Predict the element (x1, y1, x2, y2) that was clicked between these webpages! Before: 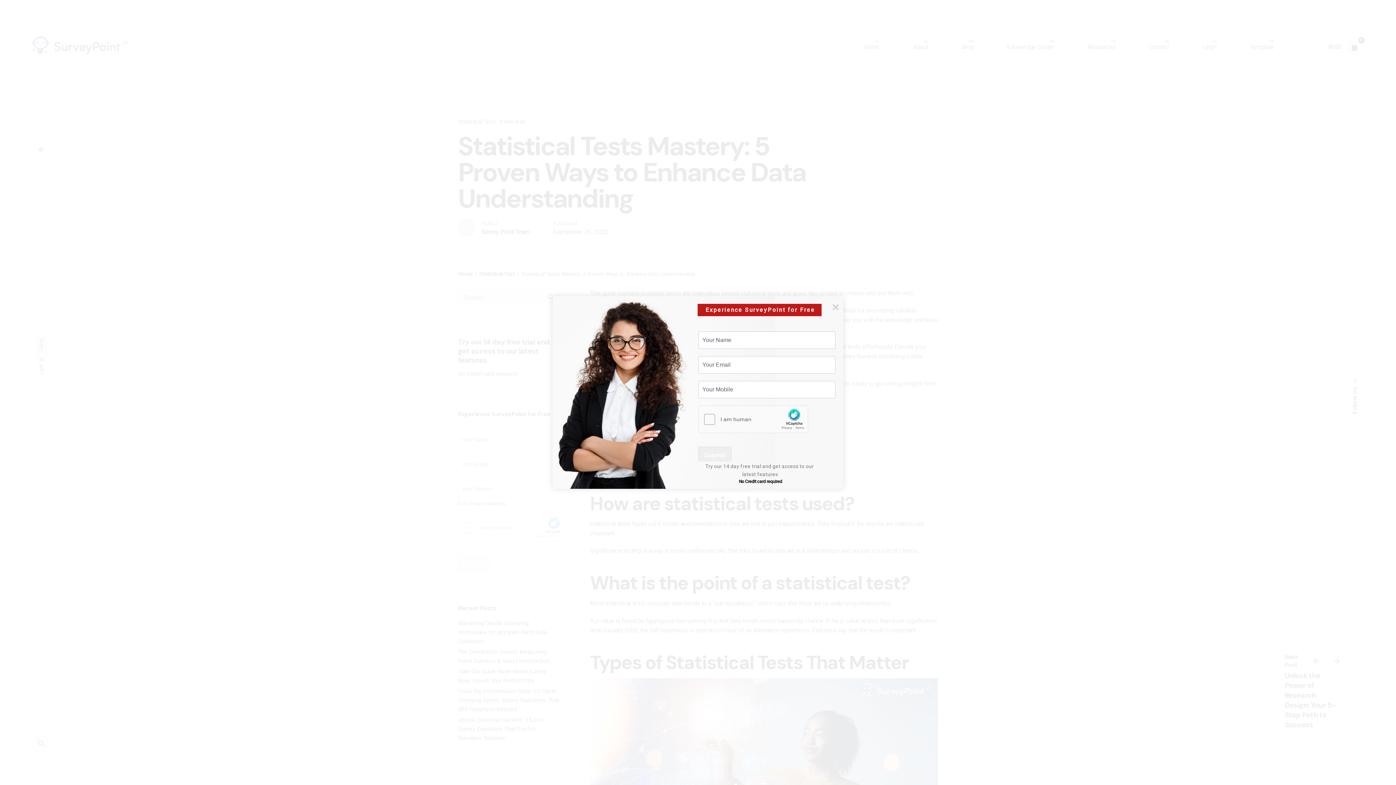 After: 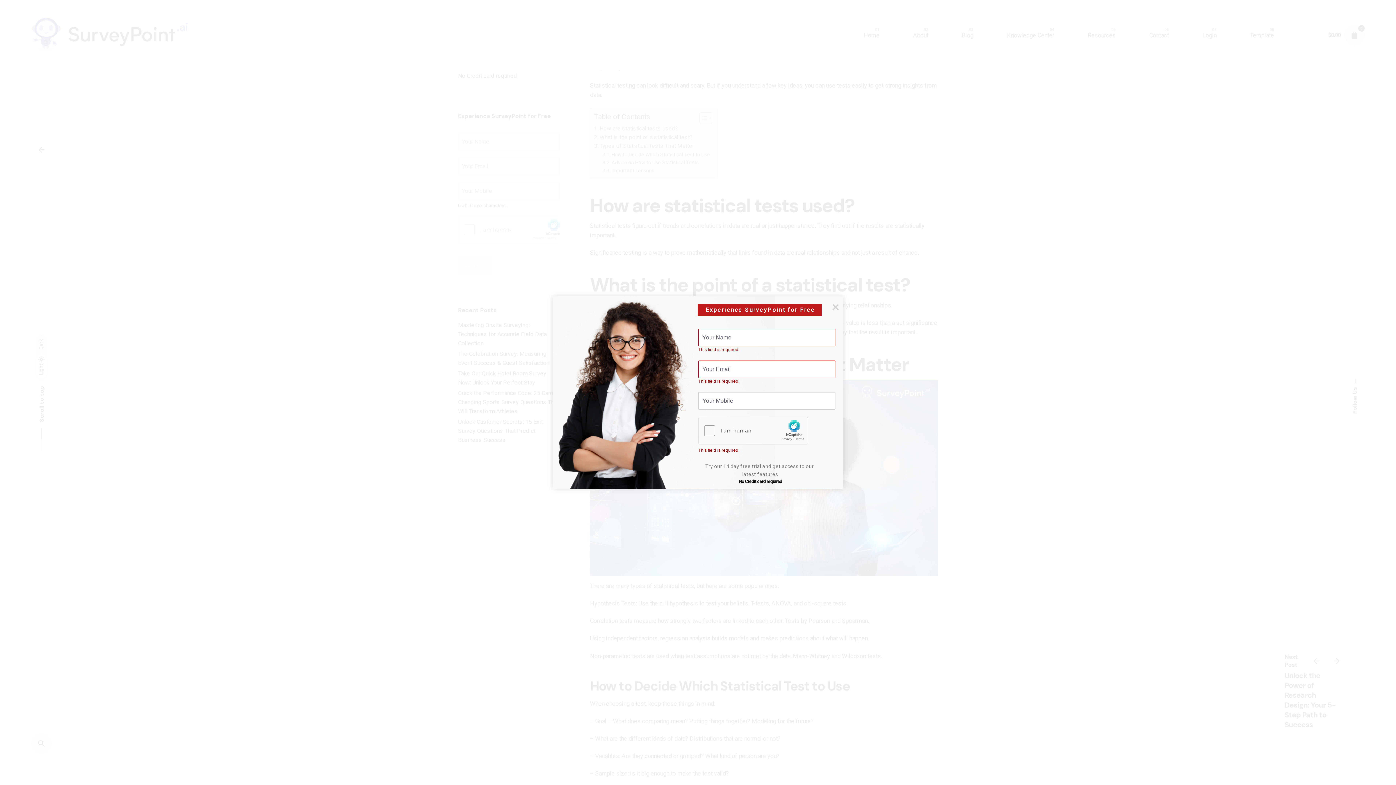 Action: label: Submit bbox: (698, 446, 731, 464)